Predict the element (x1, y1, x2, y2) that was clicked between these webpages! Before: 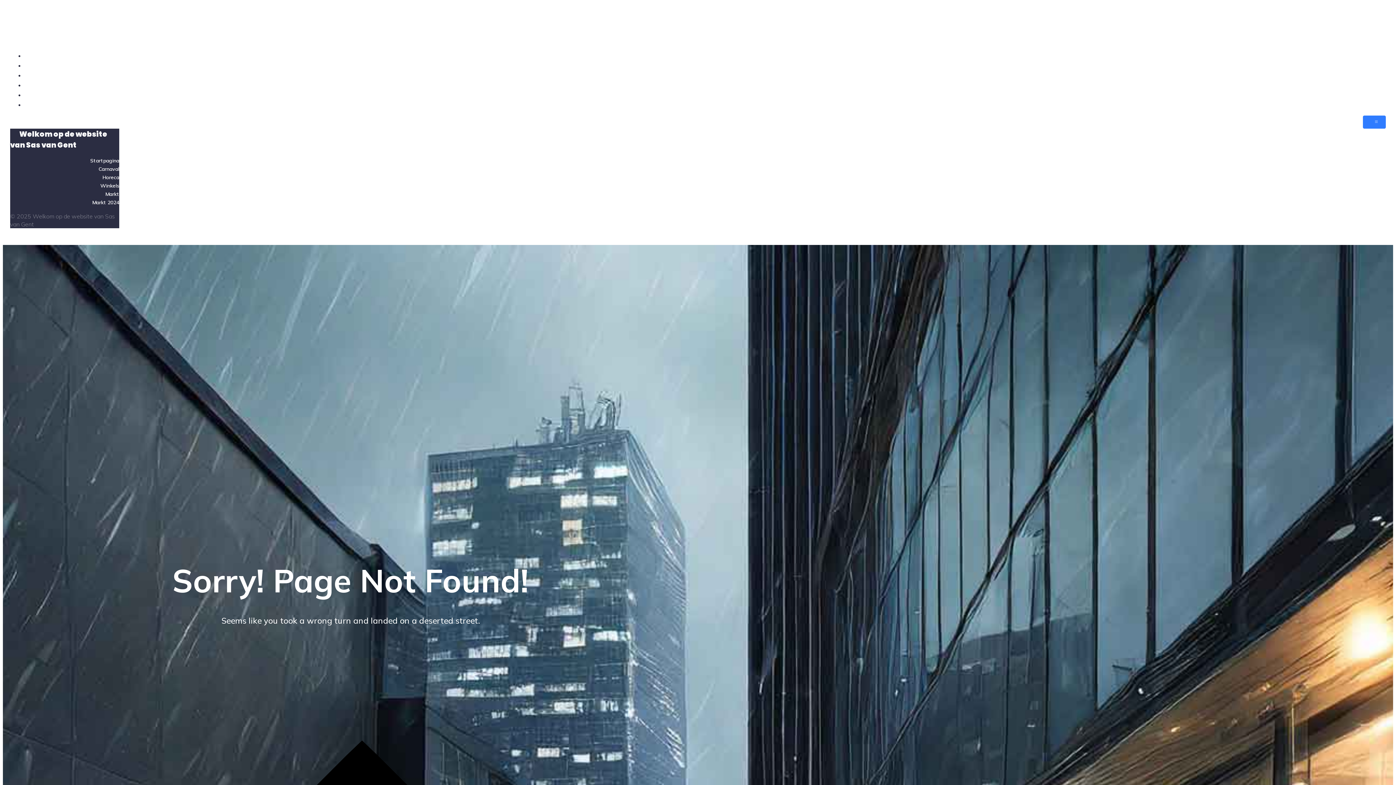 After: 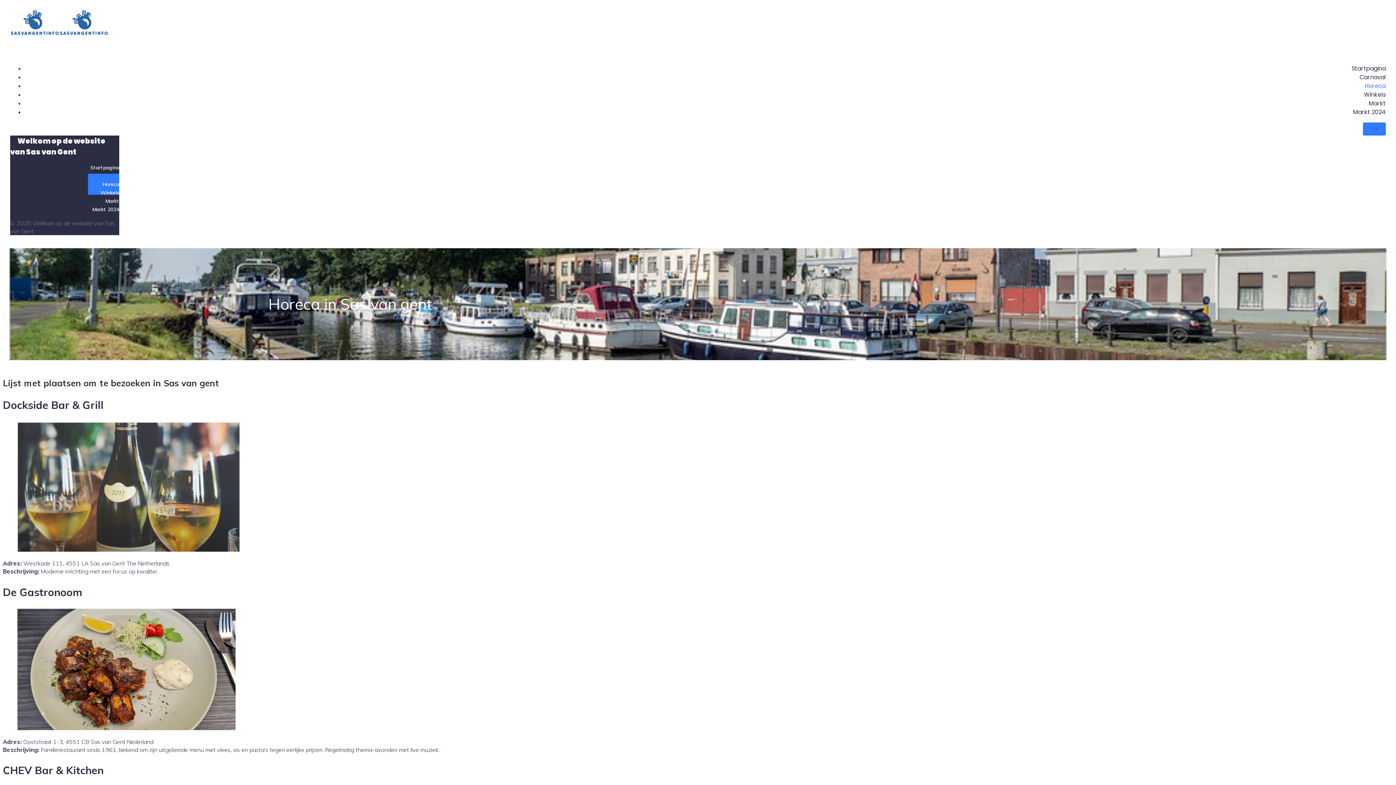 Action: label: Horeca bbox: (1364, 67, 1386, 82)